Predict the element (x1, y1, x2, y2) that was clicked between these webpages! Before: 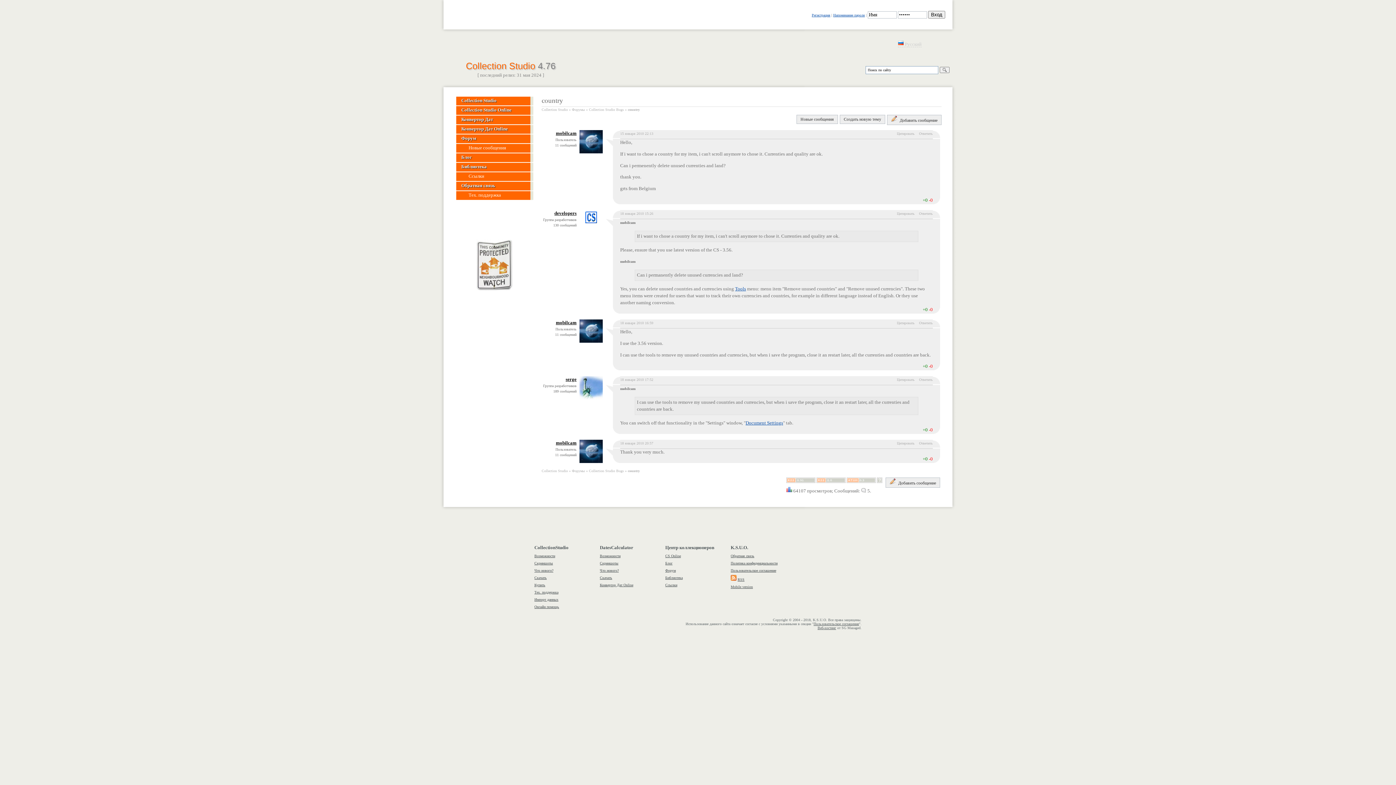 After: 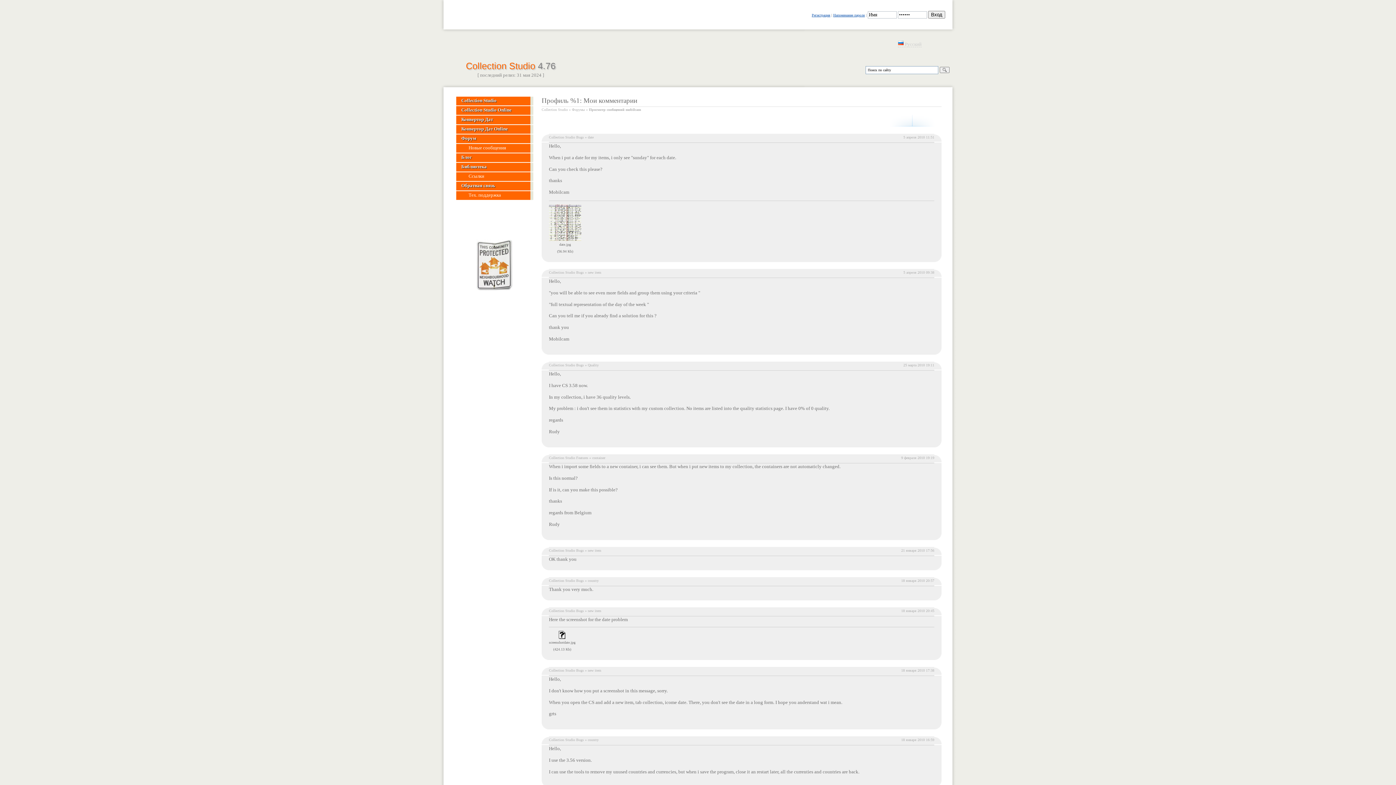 Action: bbox: (555, 143, 576, 147) label: 11 сообщений